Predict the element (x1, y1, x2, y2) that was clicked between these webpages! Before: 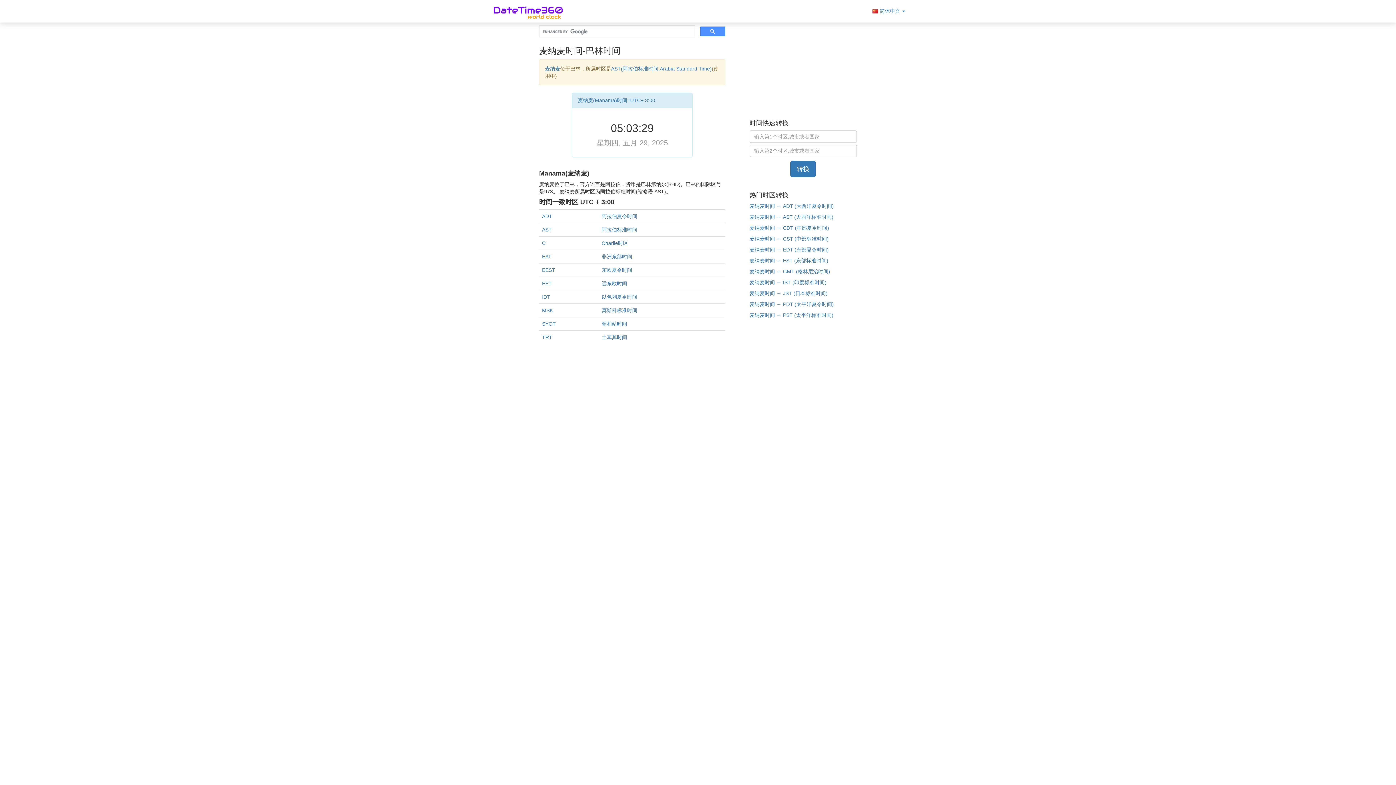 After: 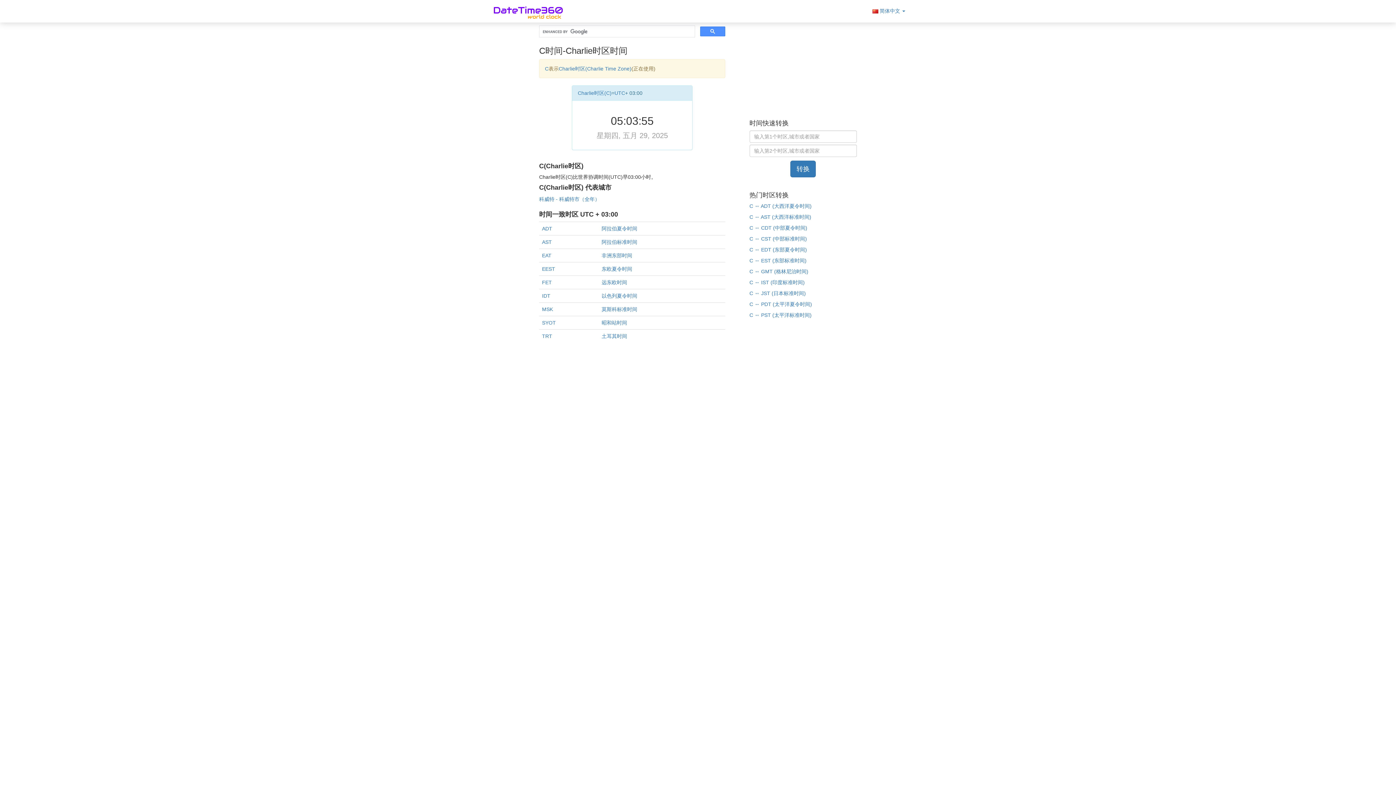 Action: bbox: (601, 240, 628, 246) label: Charlie时区